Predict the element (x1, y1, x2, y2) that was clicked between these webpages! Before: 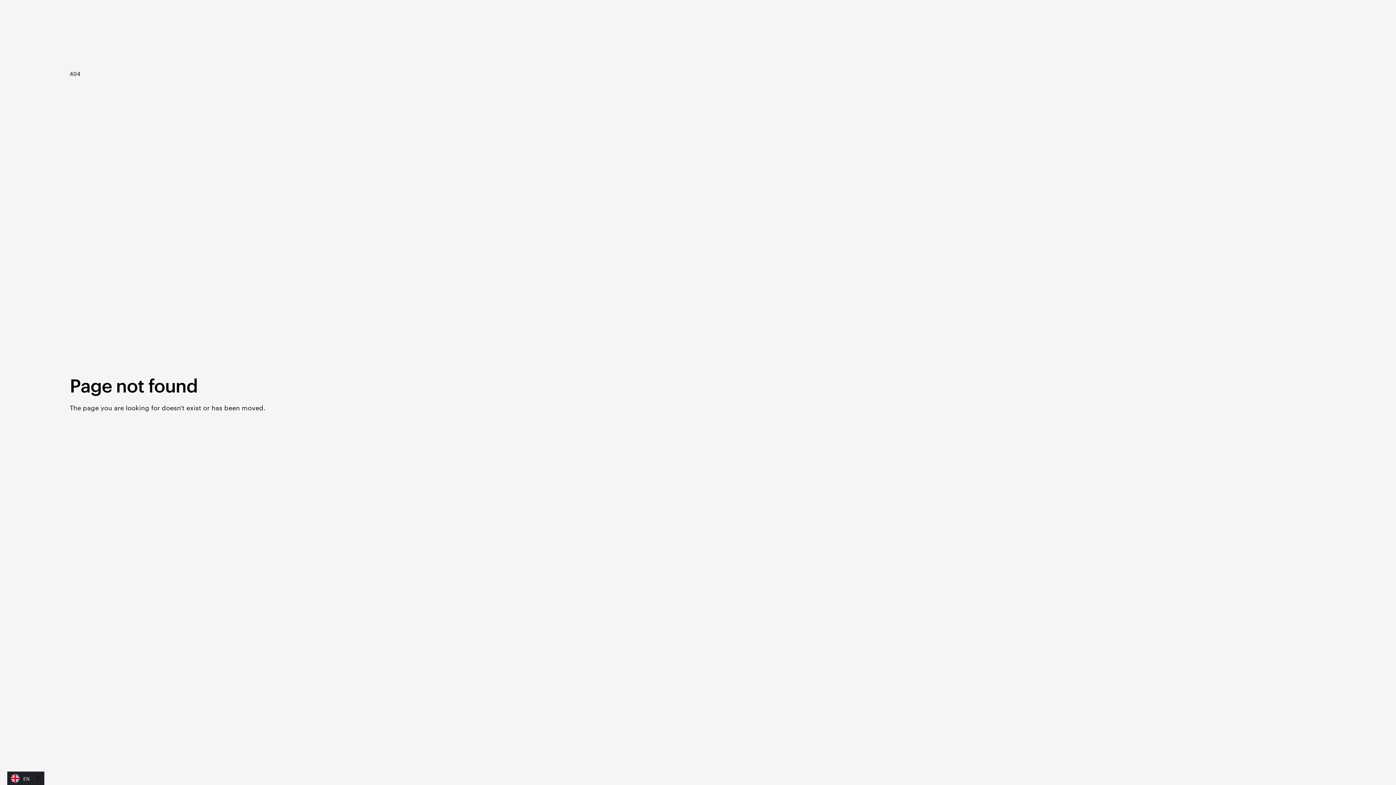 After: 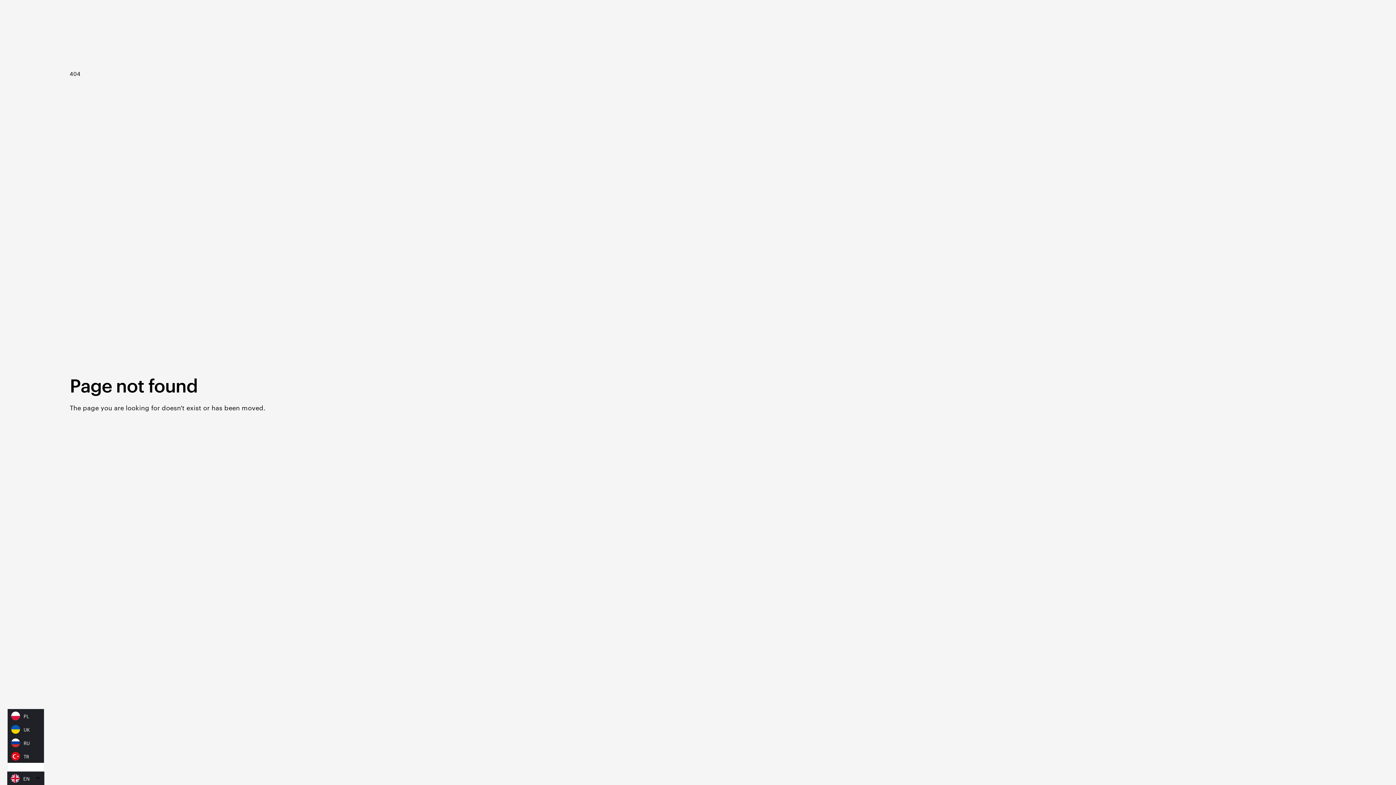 Action: bbox: (7, 772, 44, 785) label: EN